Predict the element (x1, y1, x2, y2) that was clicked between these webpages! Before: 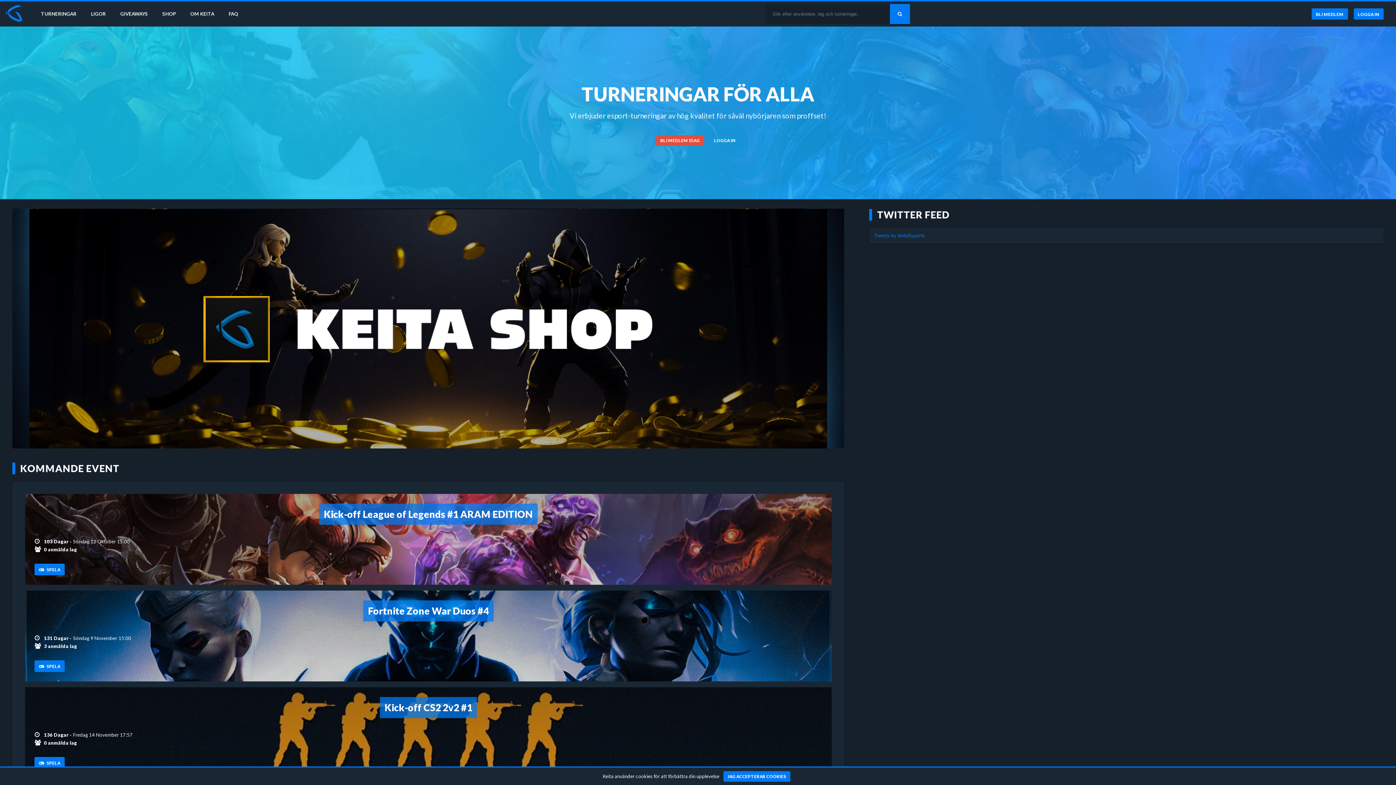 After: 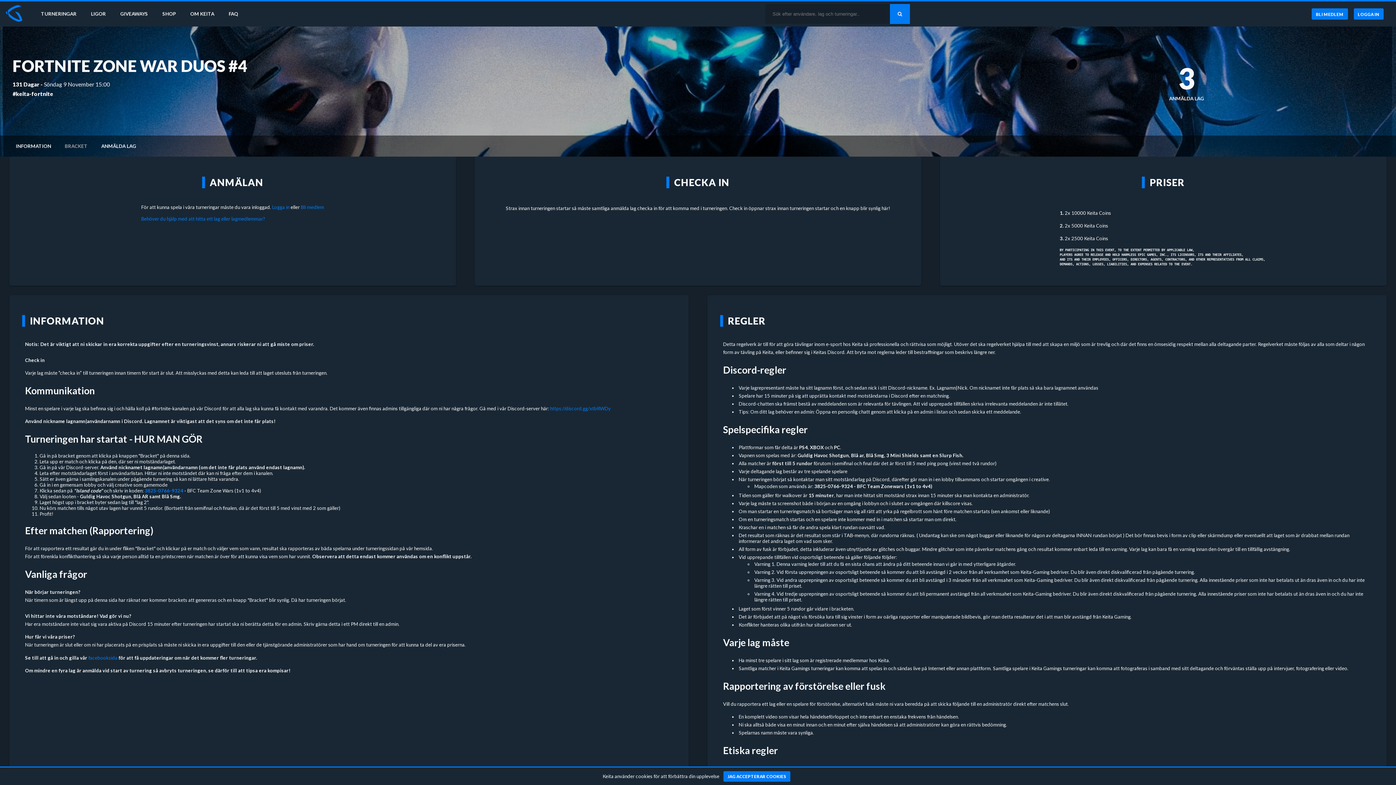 Action: bbox: (22, 588, 834, 684) label: Fortnite Zone War Duos #4
 131 Dagar - Söndag 9 November 15:00
 3 anmälda lag
 SPELA